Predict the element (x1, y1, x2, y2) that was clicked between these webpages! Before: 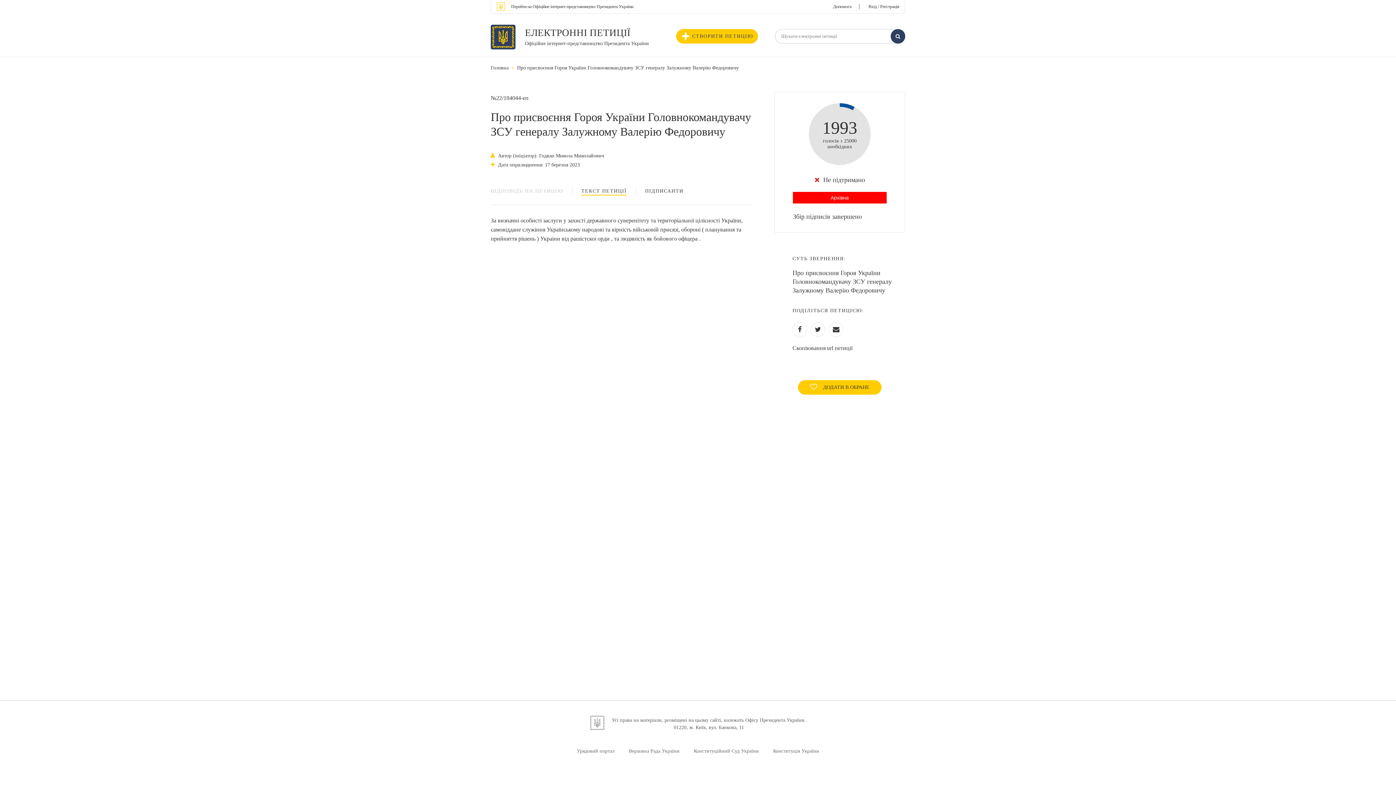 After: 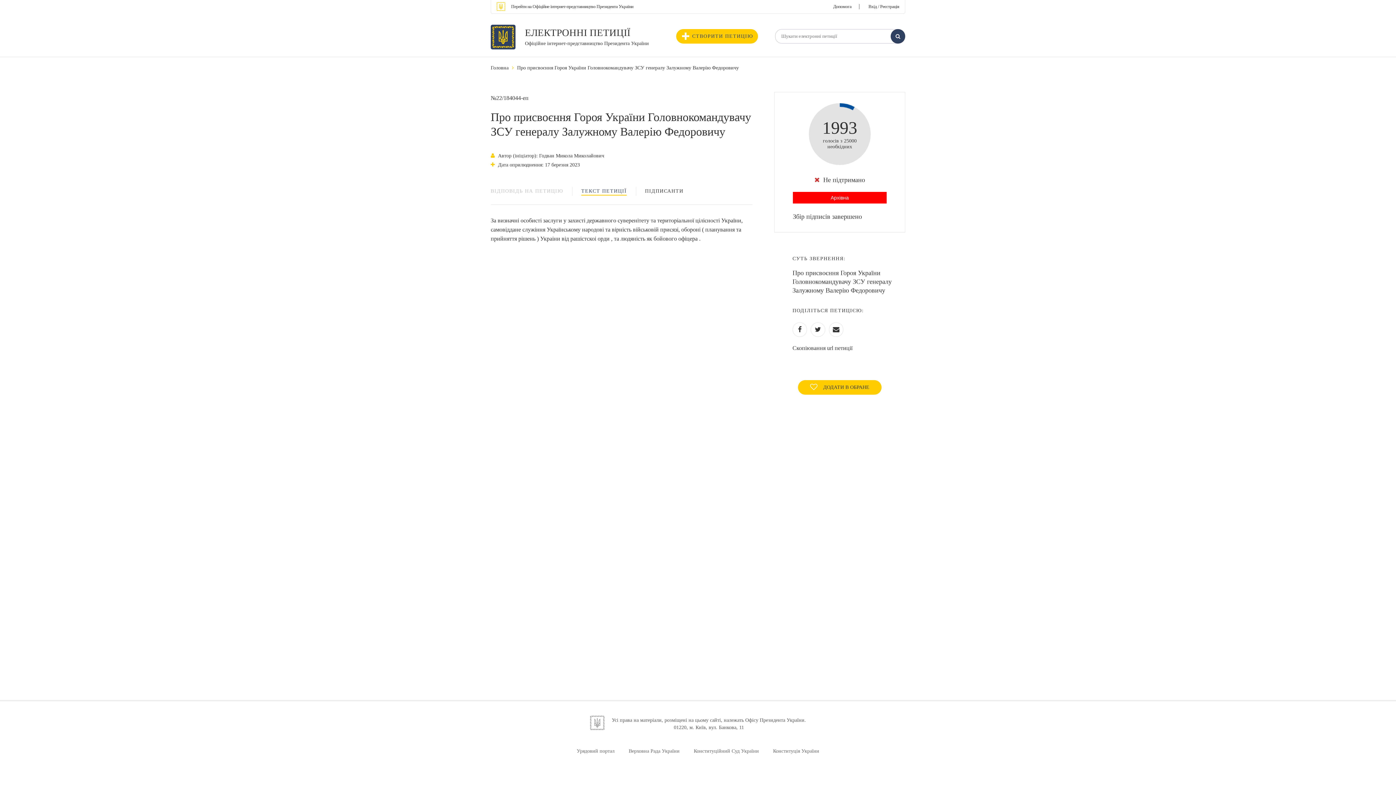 Action: label: ТЕКСТ ПЕТИЦІЇ bbox: (581, 187, 626, 195)